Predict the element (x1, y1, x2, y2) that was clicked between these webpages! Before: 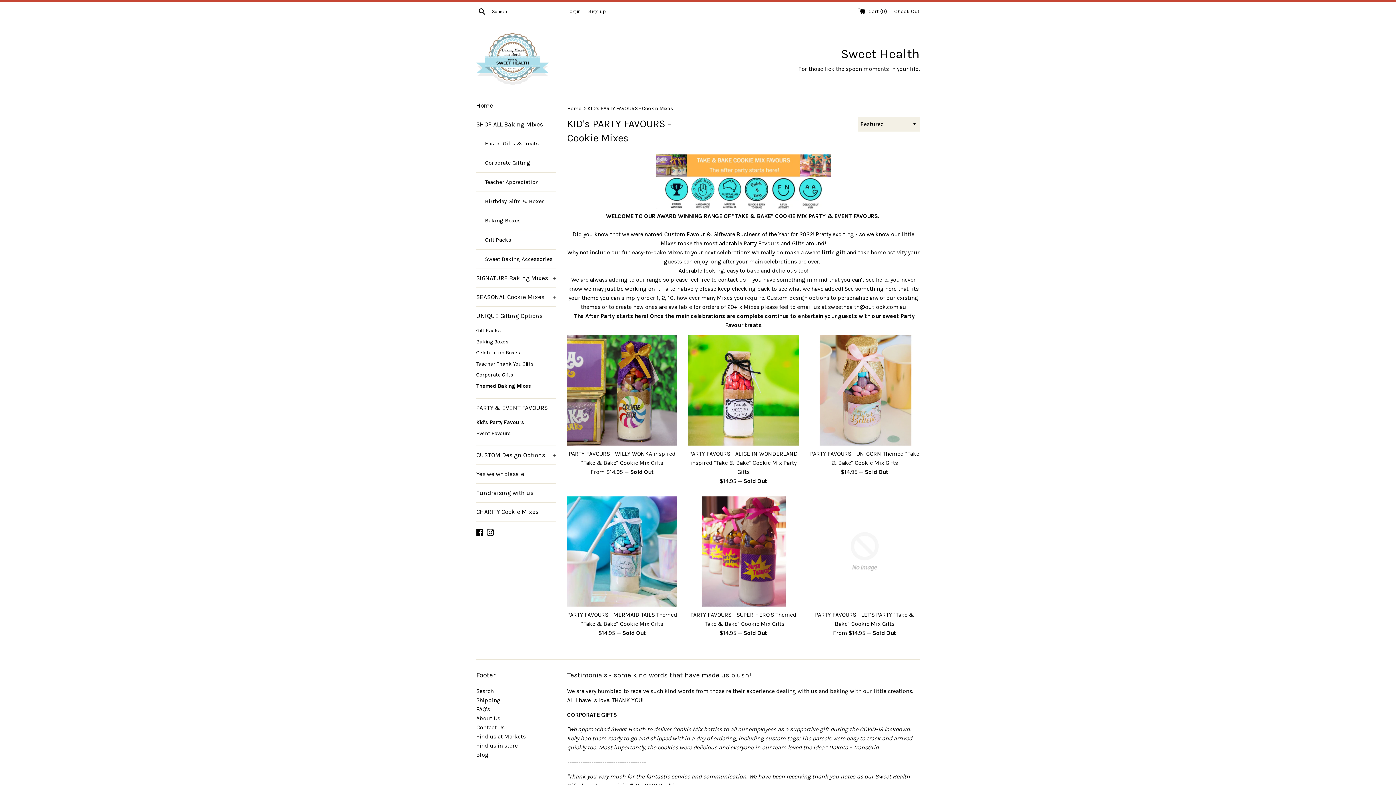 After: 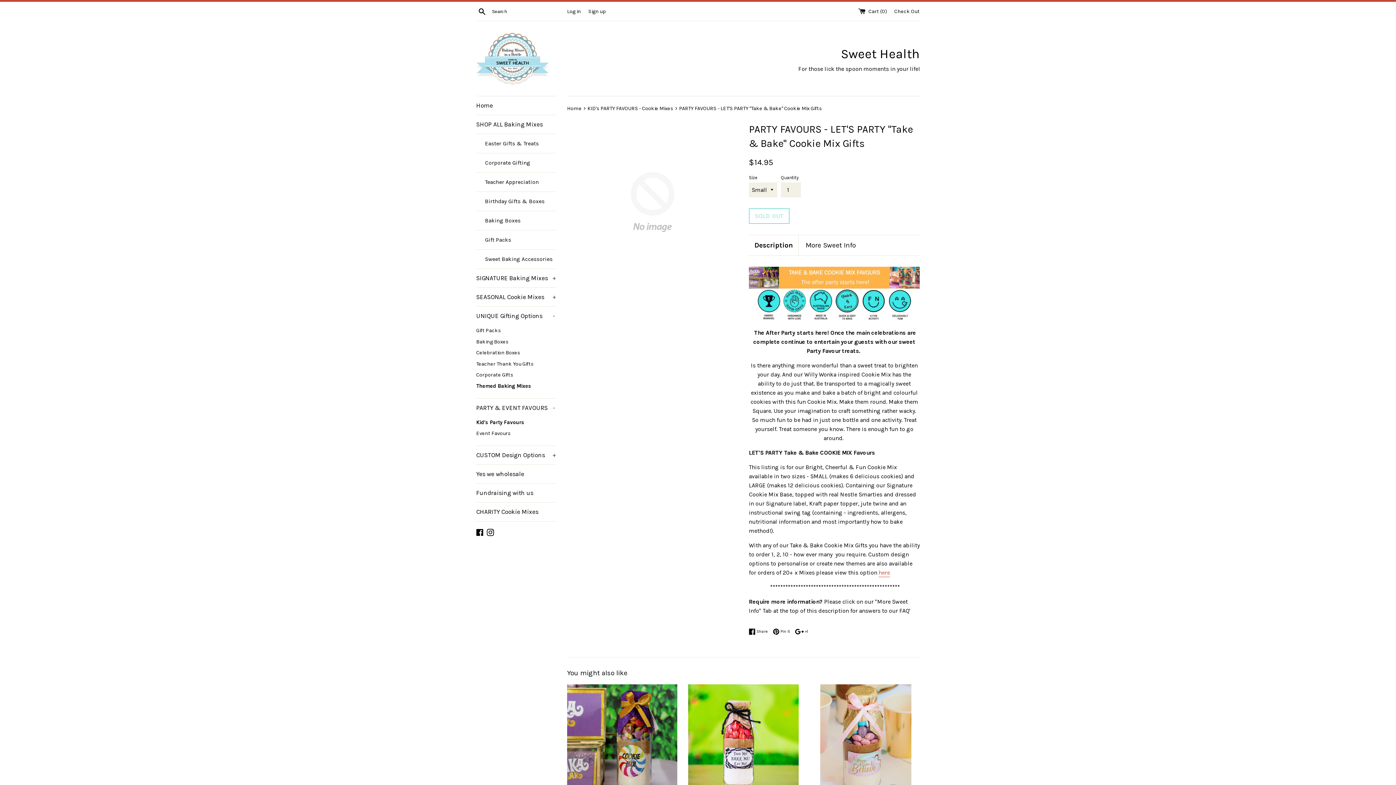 Action: bbox: (809, 496, 919, 606)